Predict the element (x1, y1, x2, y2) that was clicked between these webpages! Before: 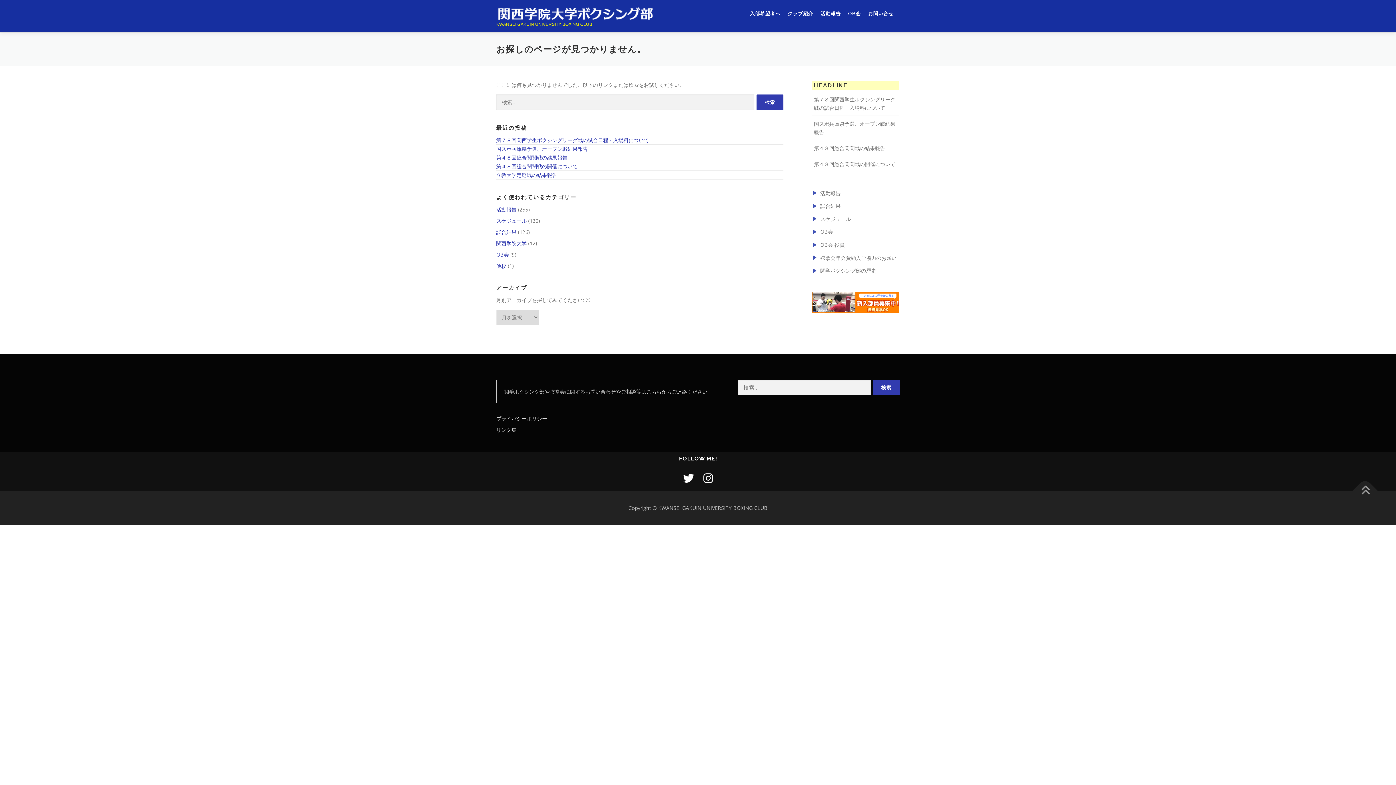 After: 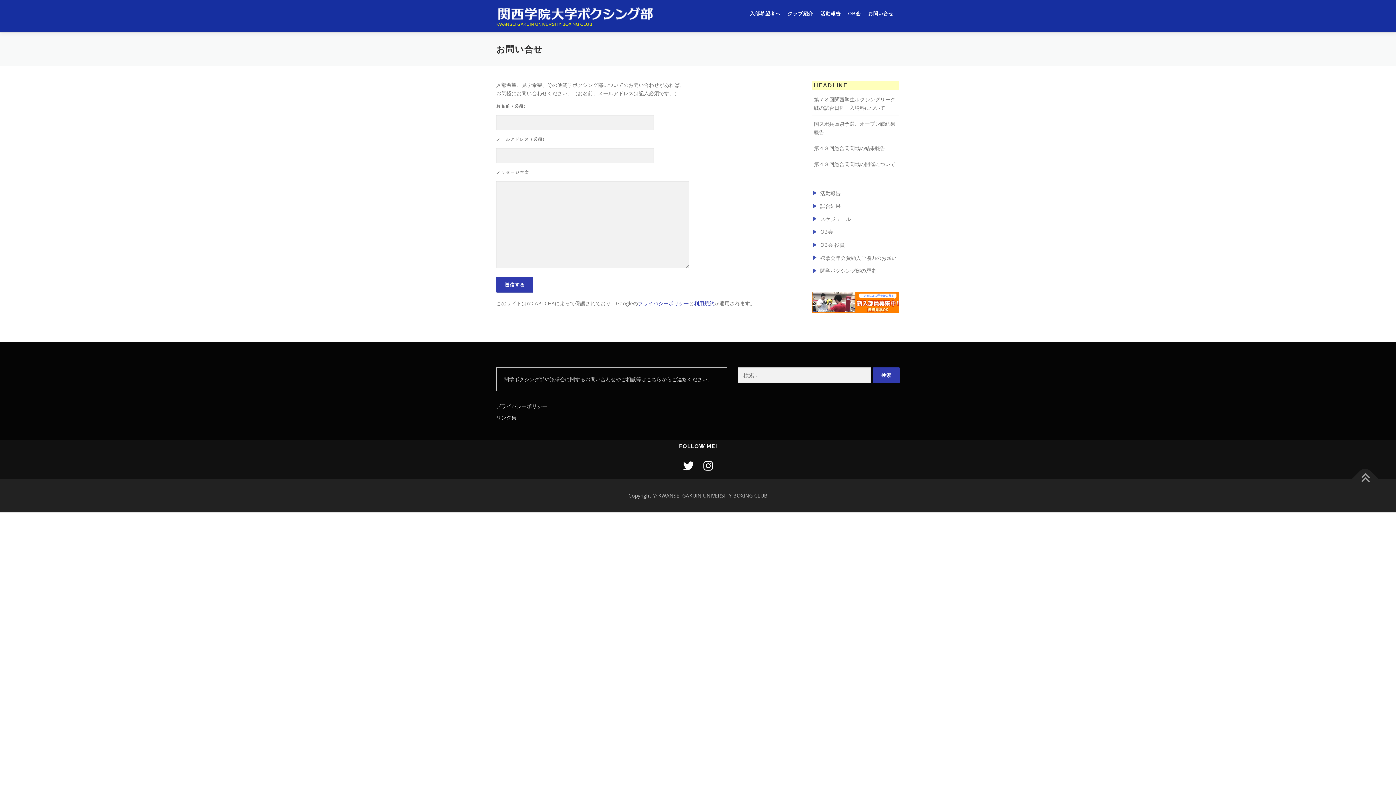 Action: bbox: (864, 0, 900, 27) label: お問い合せ